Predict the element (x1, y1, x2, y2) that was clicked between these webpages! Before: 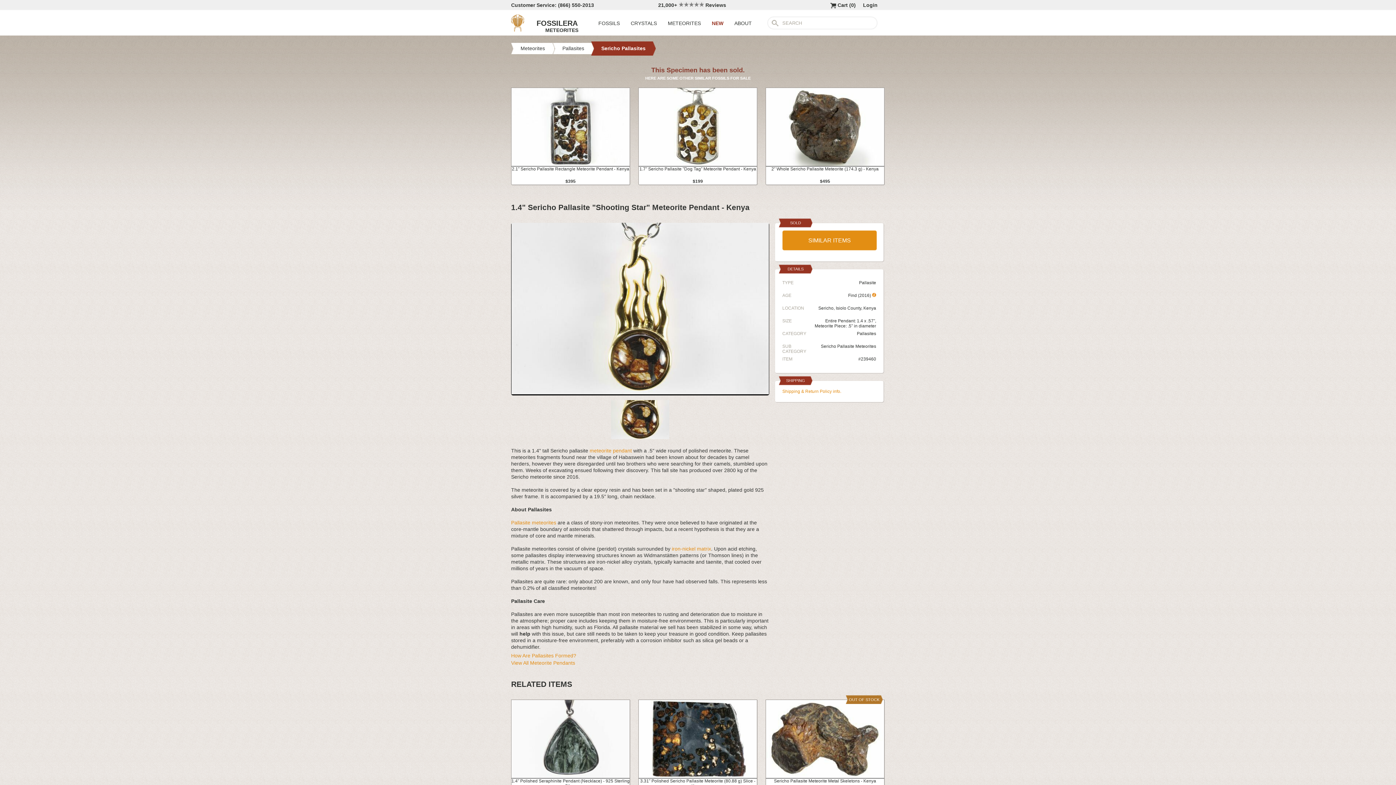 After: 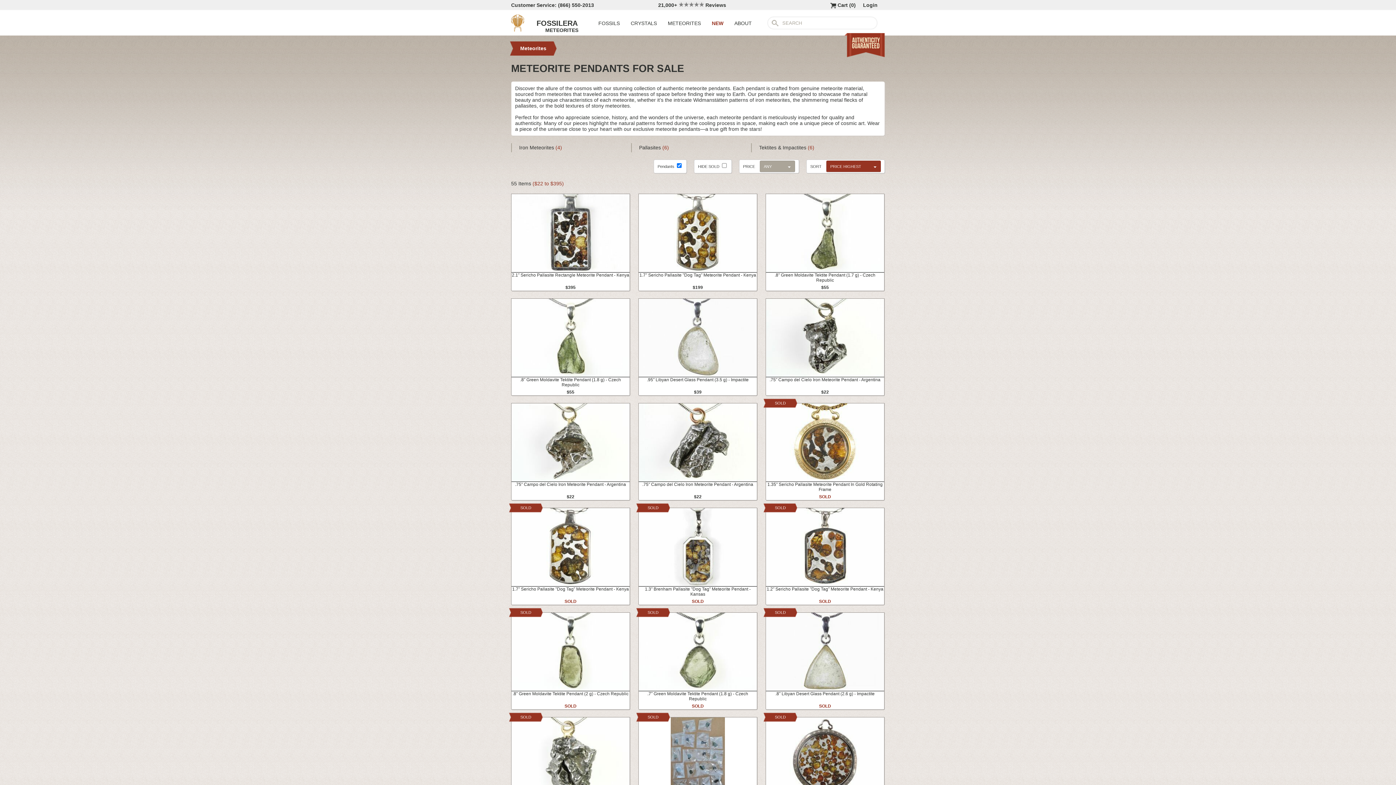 Action: bbox: (589, 448, 632, 453) label: meteorite pendant